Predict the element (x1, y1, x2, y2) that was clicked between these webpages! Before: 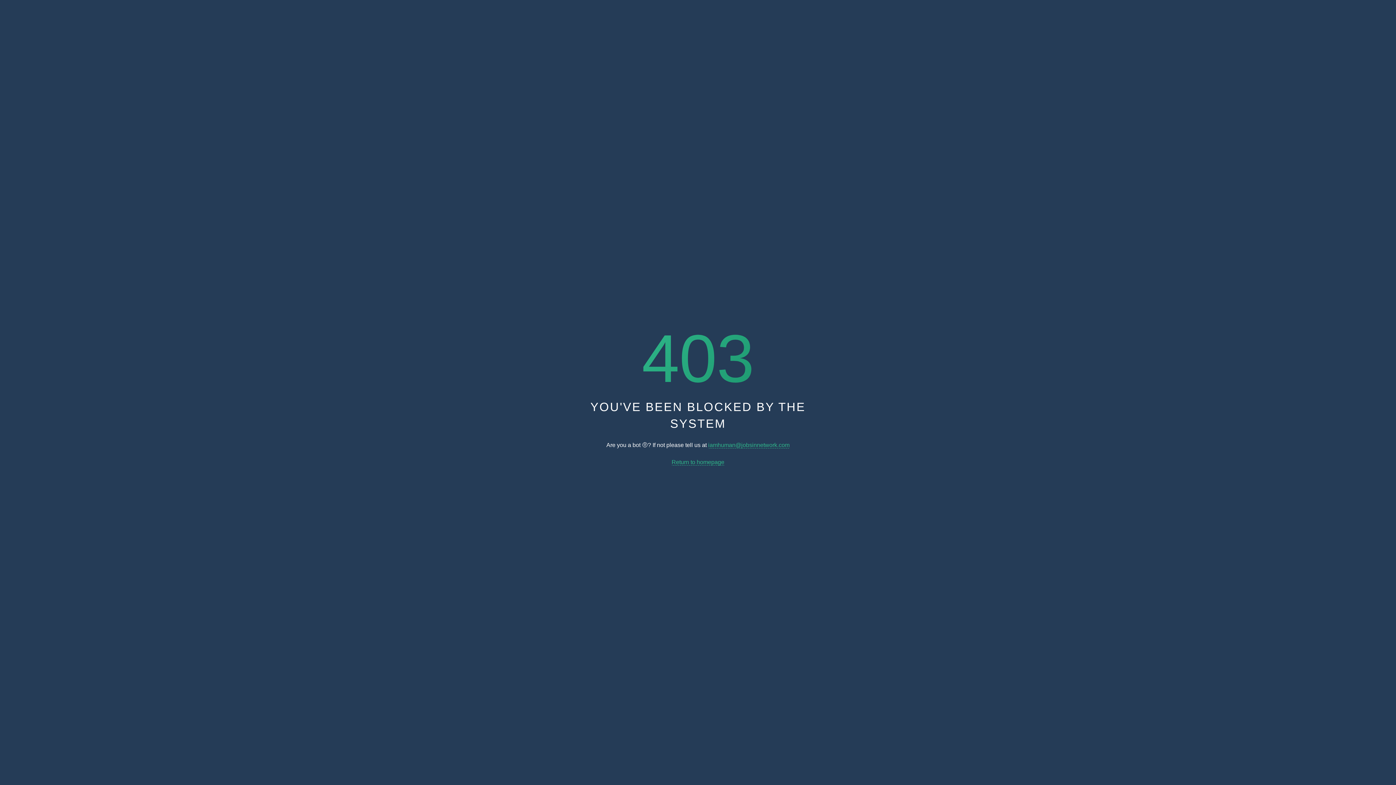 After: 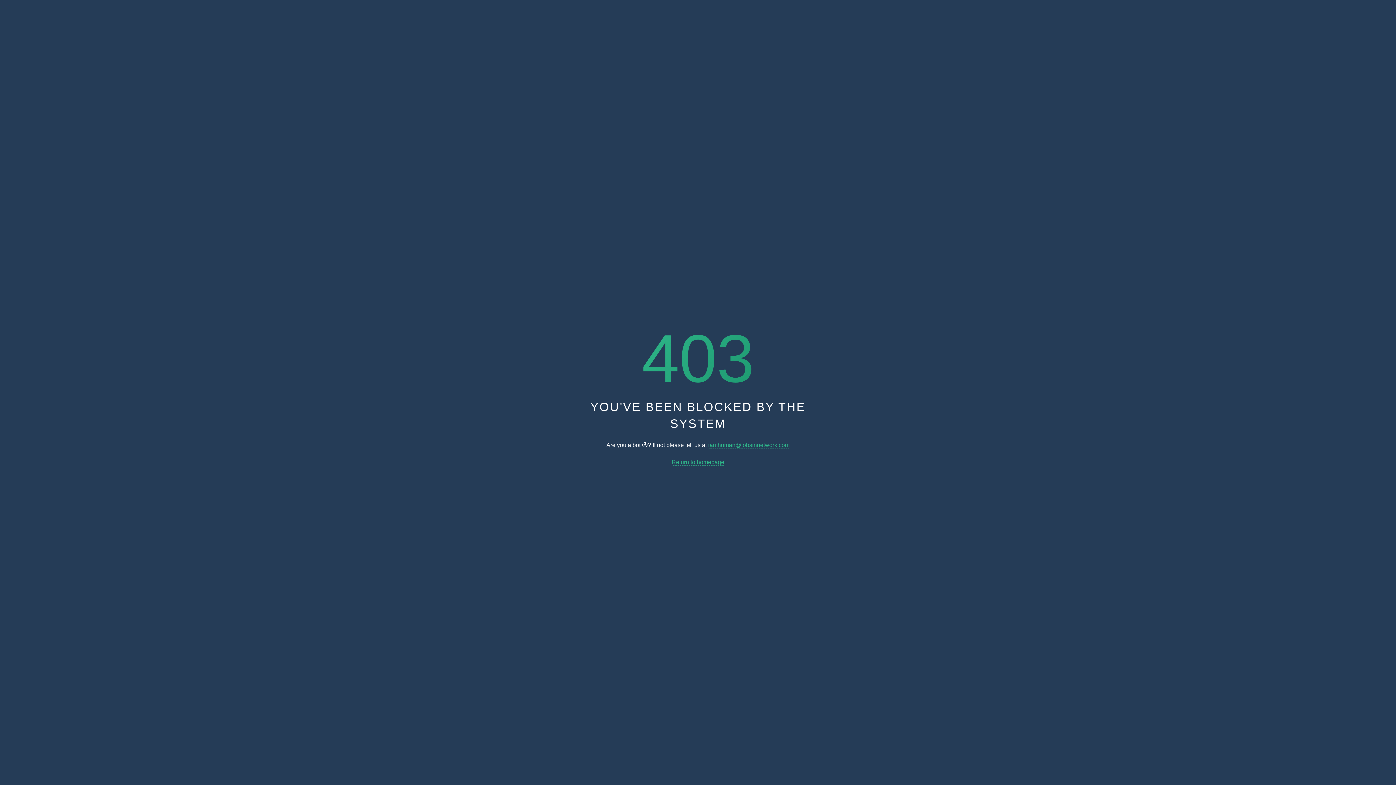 Action: bbox: (671, 459, 724, 465) label: Return to homepage